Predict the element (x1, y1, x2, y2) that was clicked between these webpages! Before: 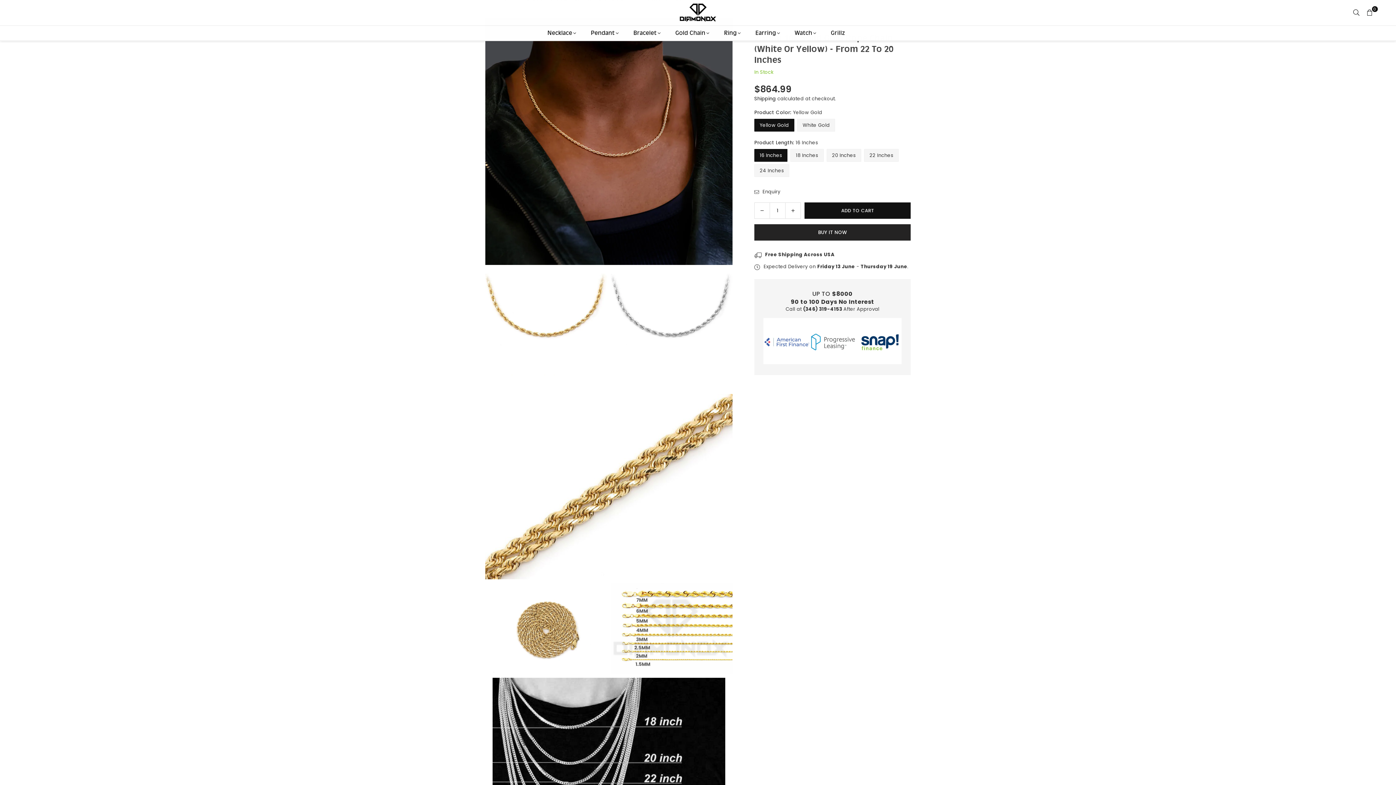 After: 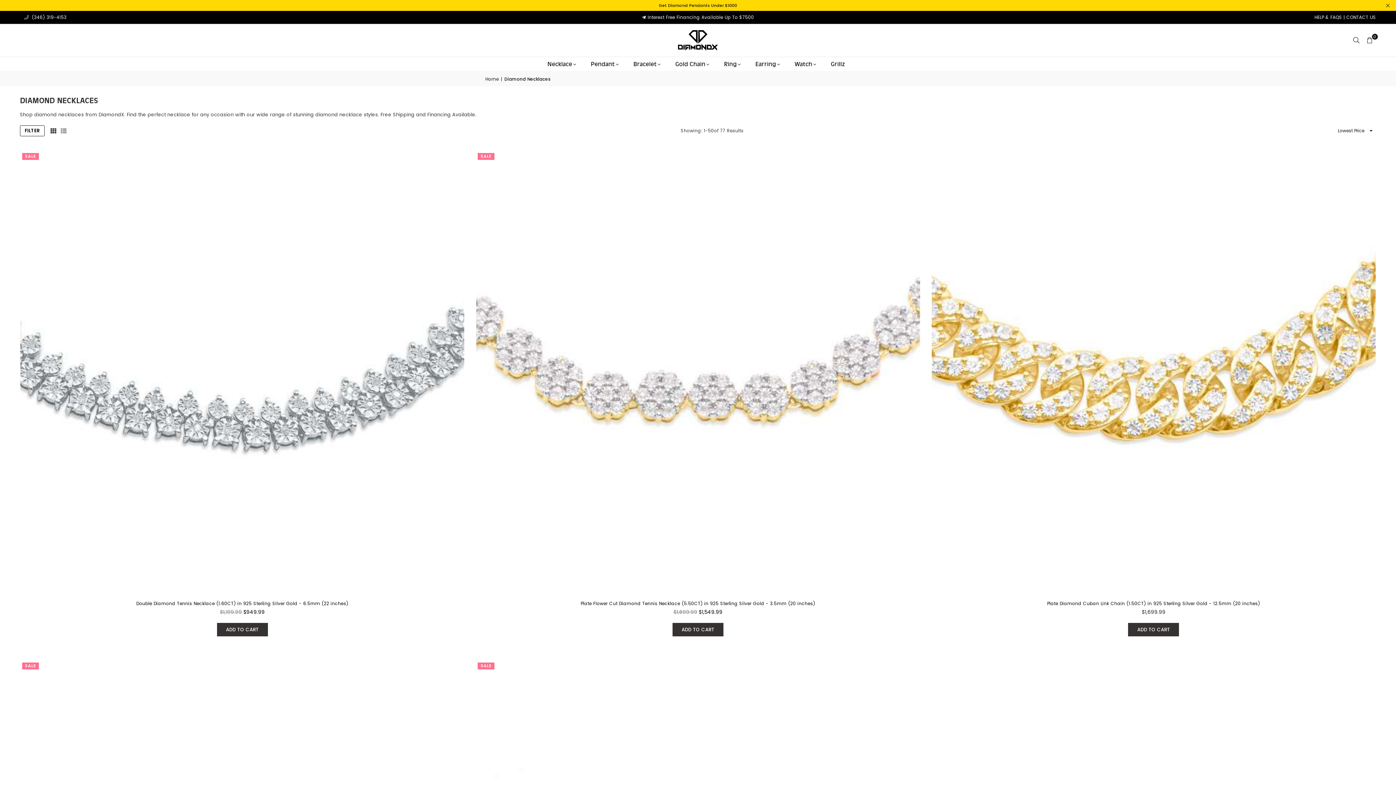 Action: label: Necklace bbox: (542, 25, 581, 40)